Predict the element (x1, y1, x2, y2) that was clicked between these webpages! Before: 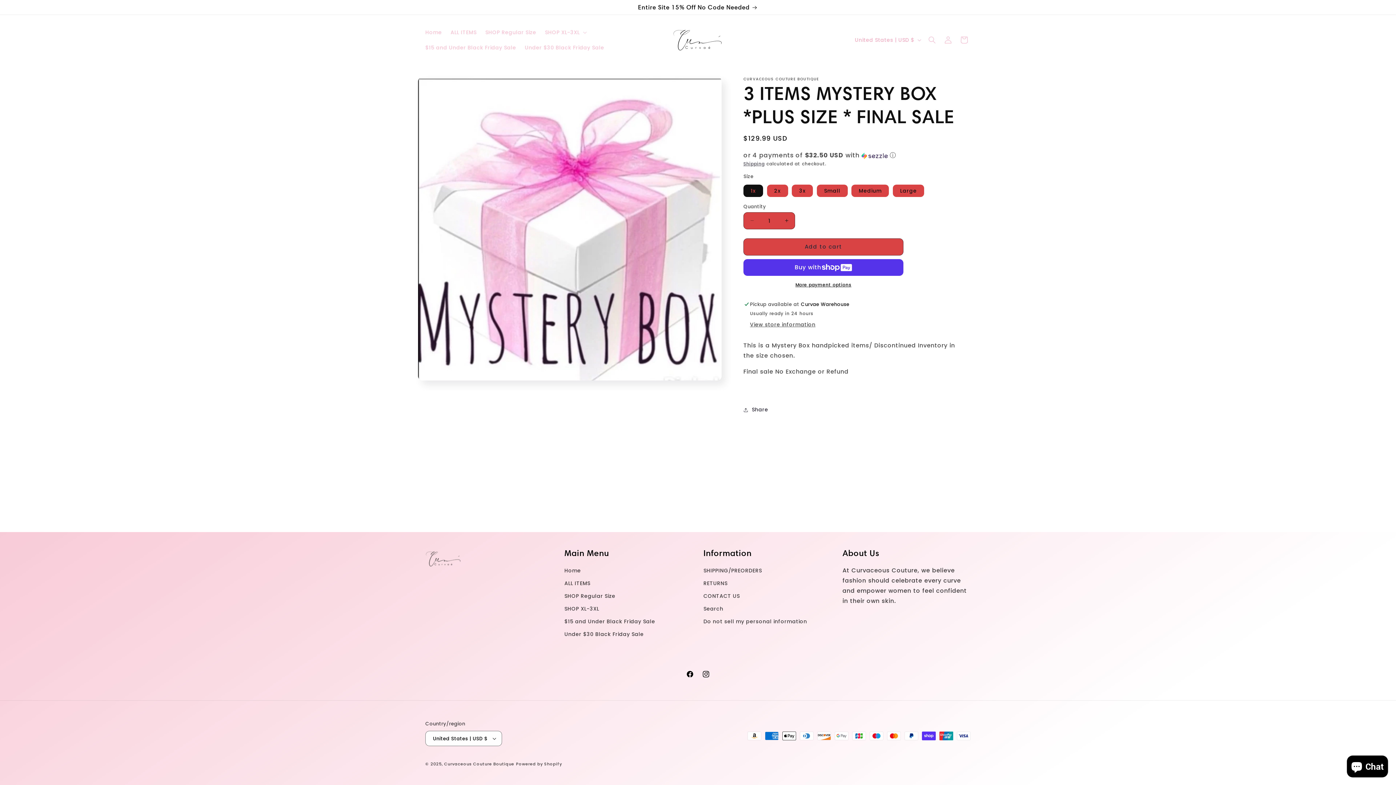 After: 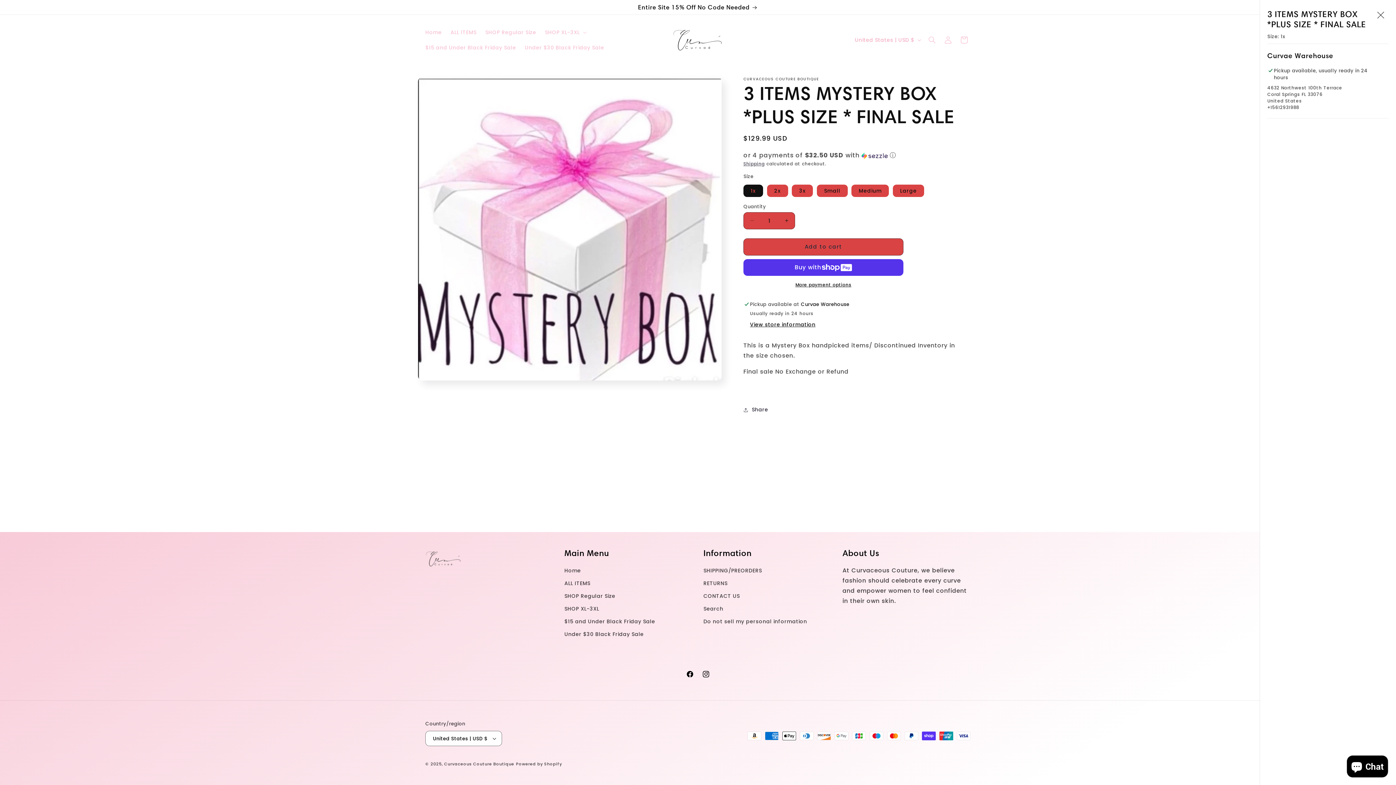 Action: bbox: (750, 320, 815, 329) label: View store information